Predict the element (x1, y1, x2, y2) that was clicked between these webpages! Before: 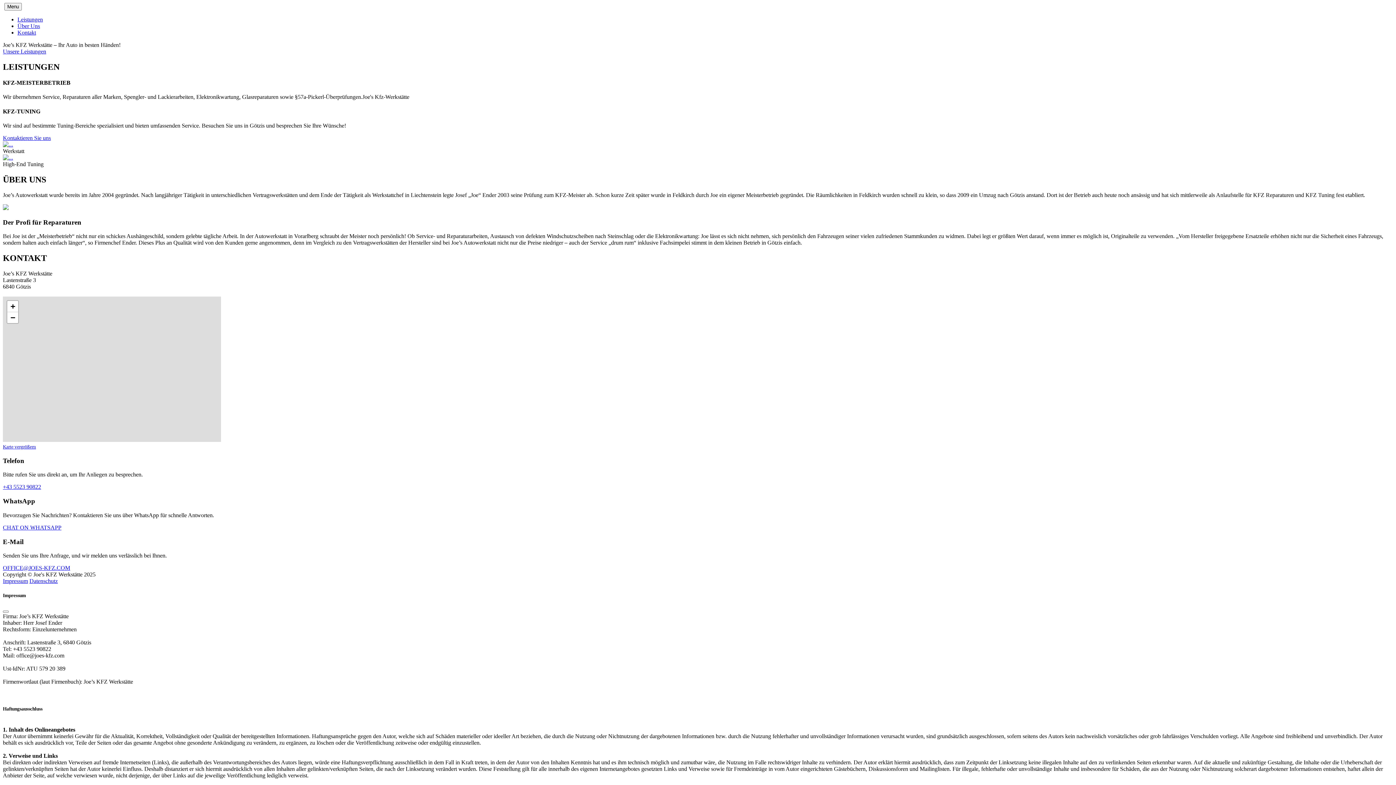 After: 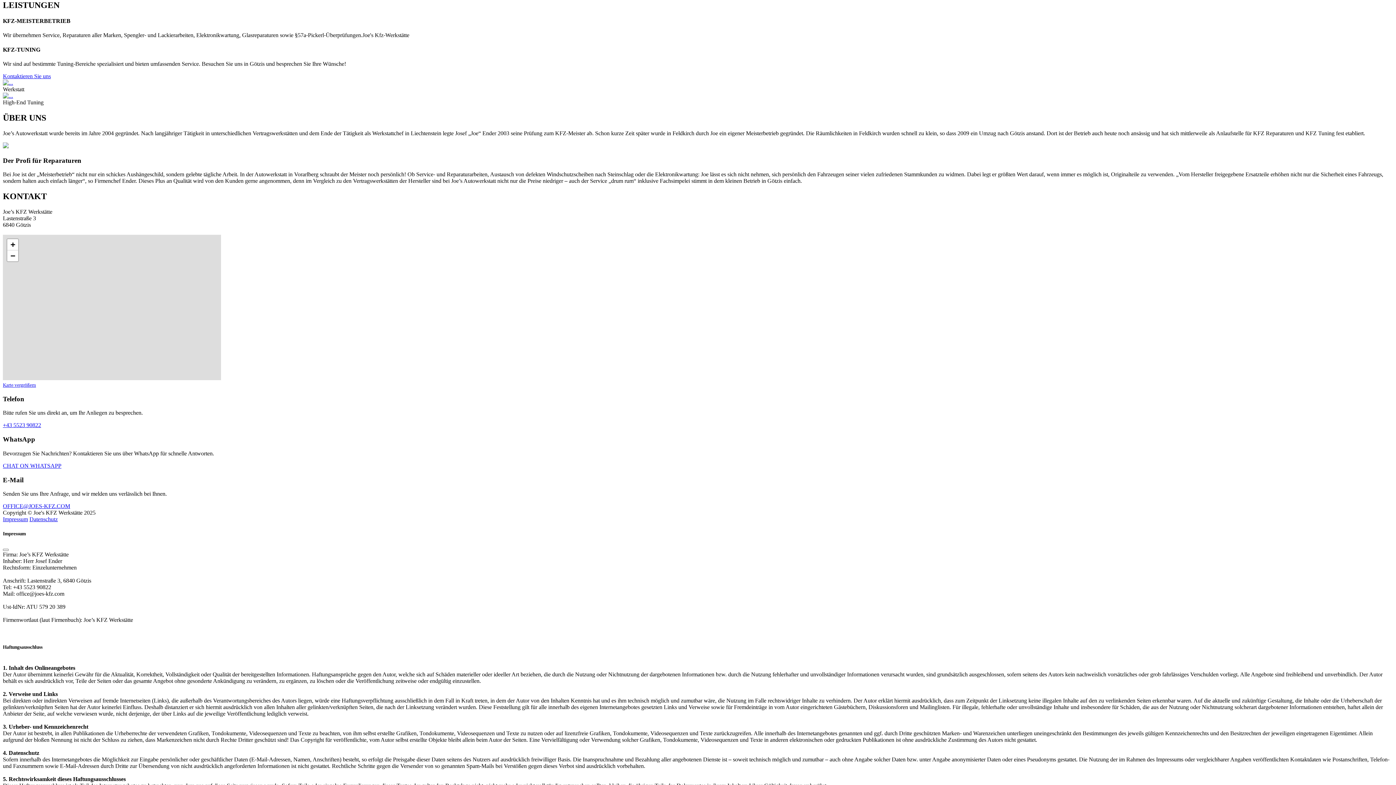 Action: bbox: (2, 48, 46, 54) label: Unsere Leistungen